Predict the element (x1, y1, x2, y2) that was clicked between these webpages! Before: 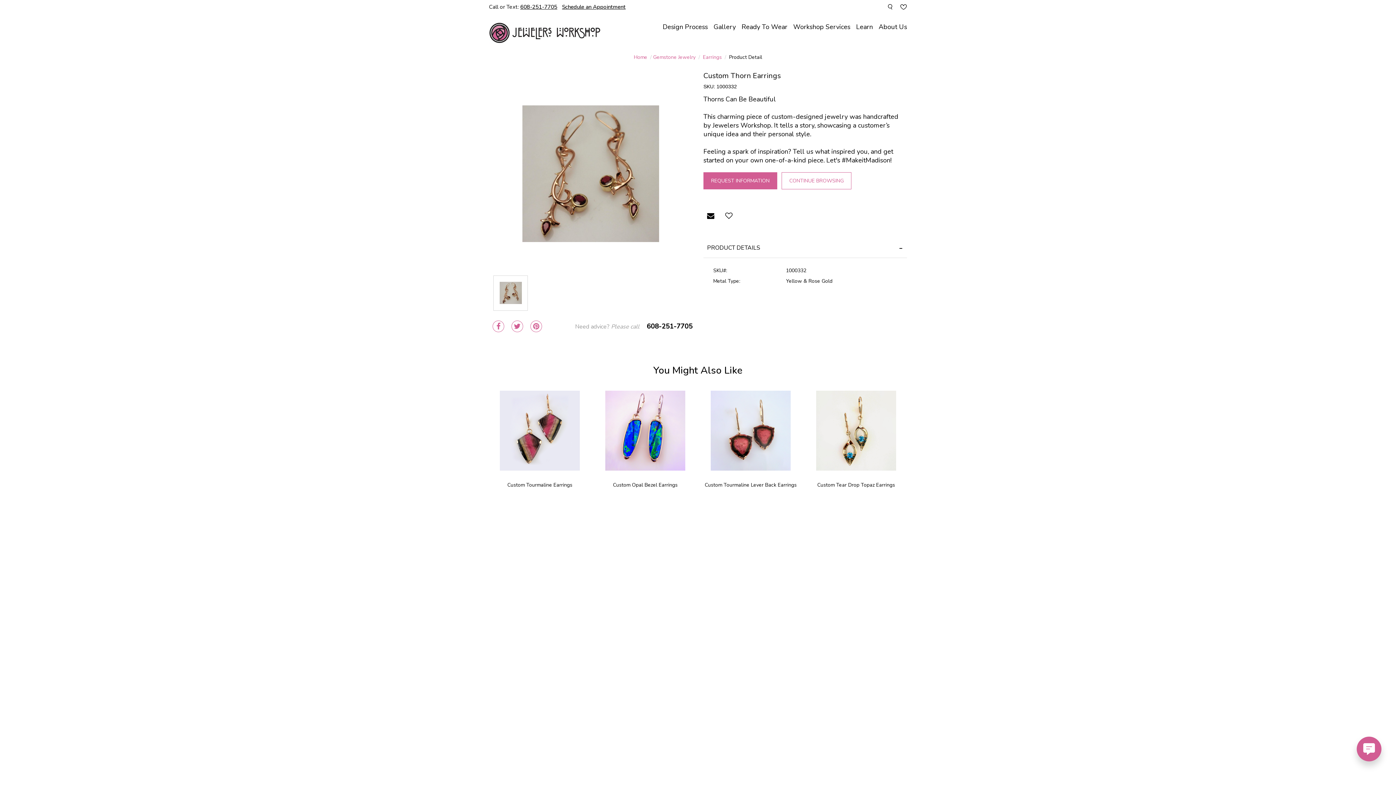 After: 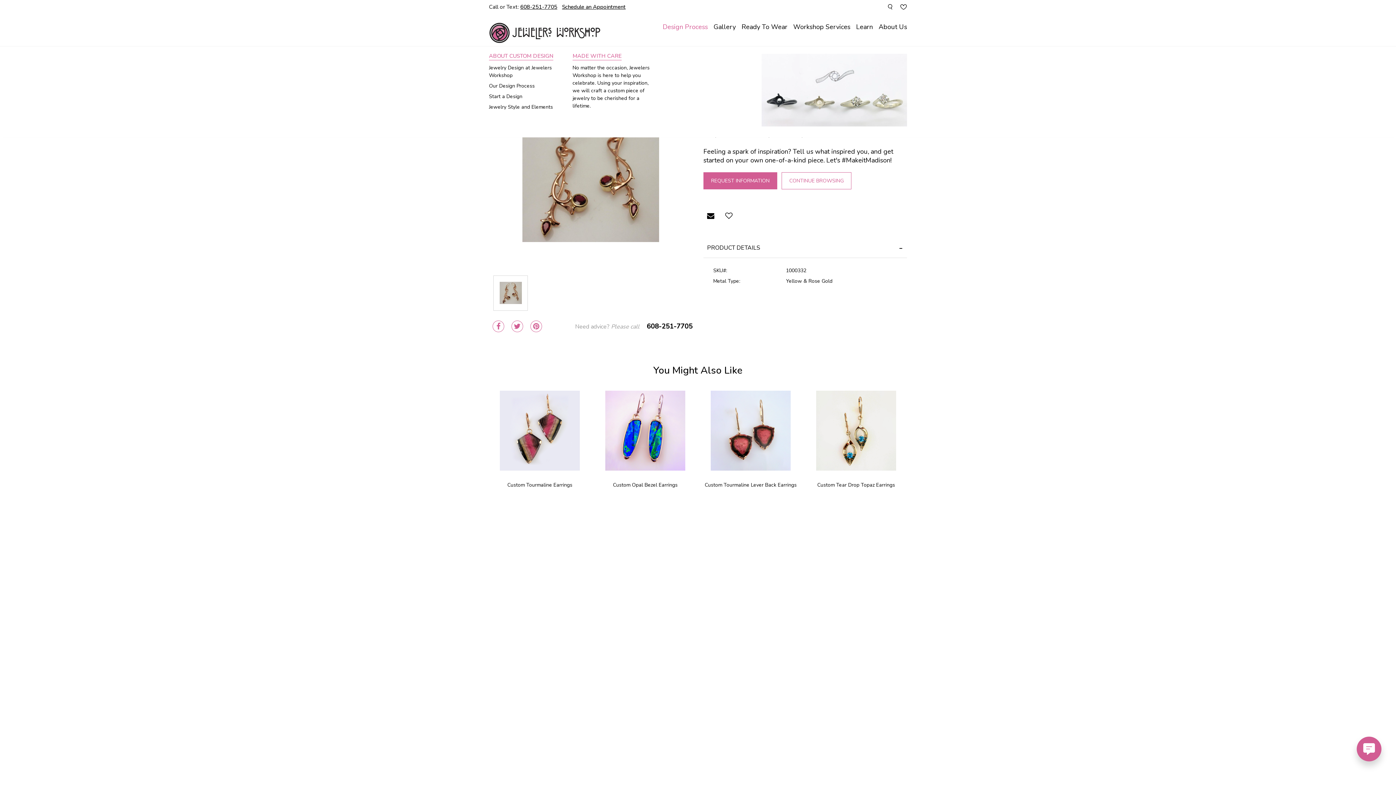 Action: label: Design Process bbox: (660, 22, 710, 31)